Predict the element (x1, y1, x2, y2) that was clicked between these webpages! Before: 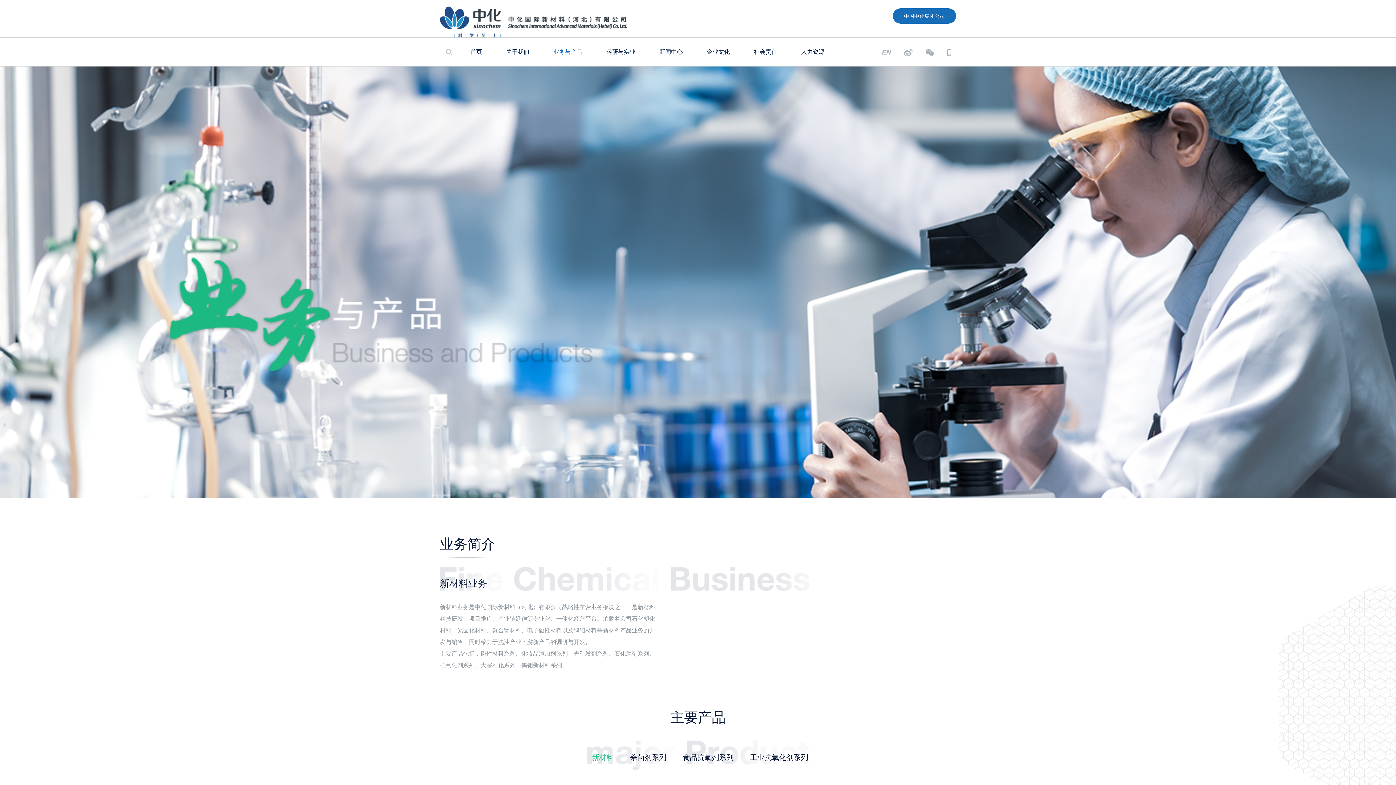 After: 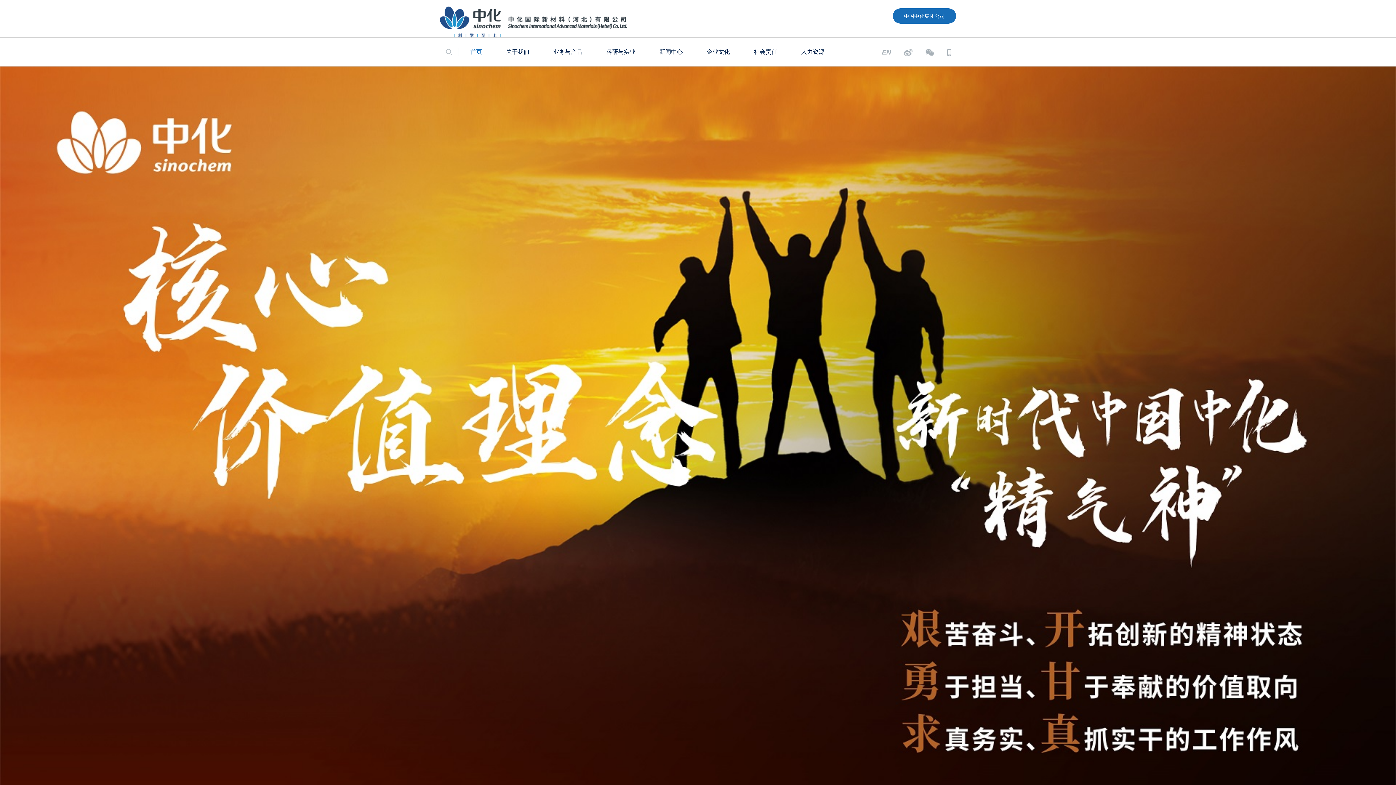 Action: bbox: (440, 6, 629, 12)